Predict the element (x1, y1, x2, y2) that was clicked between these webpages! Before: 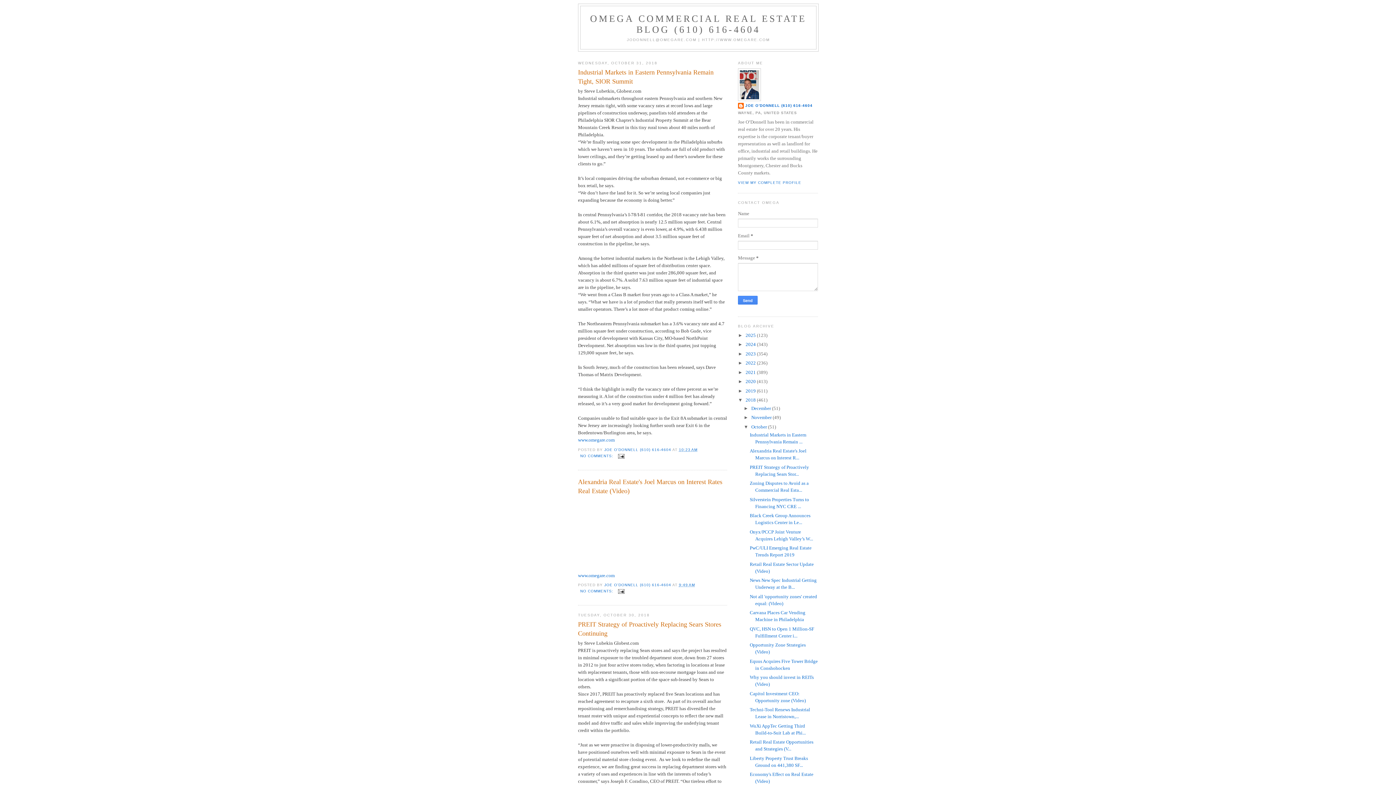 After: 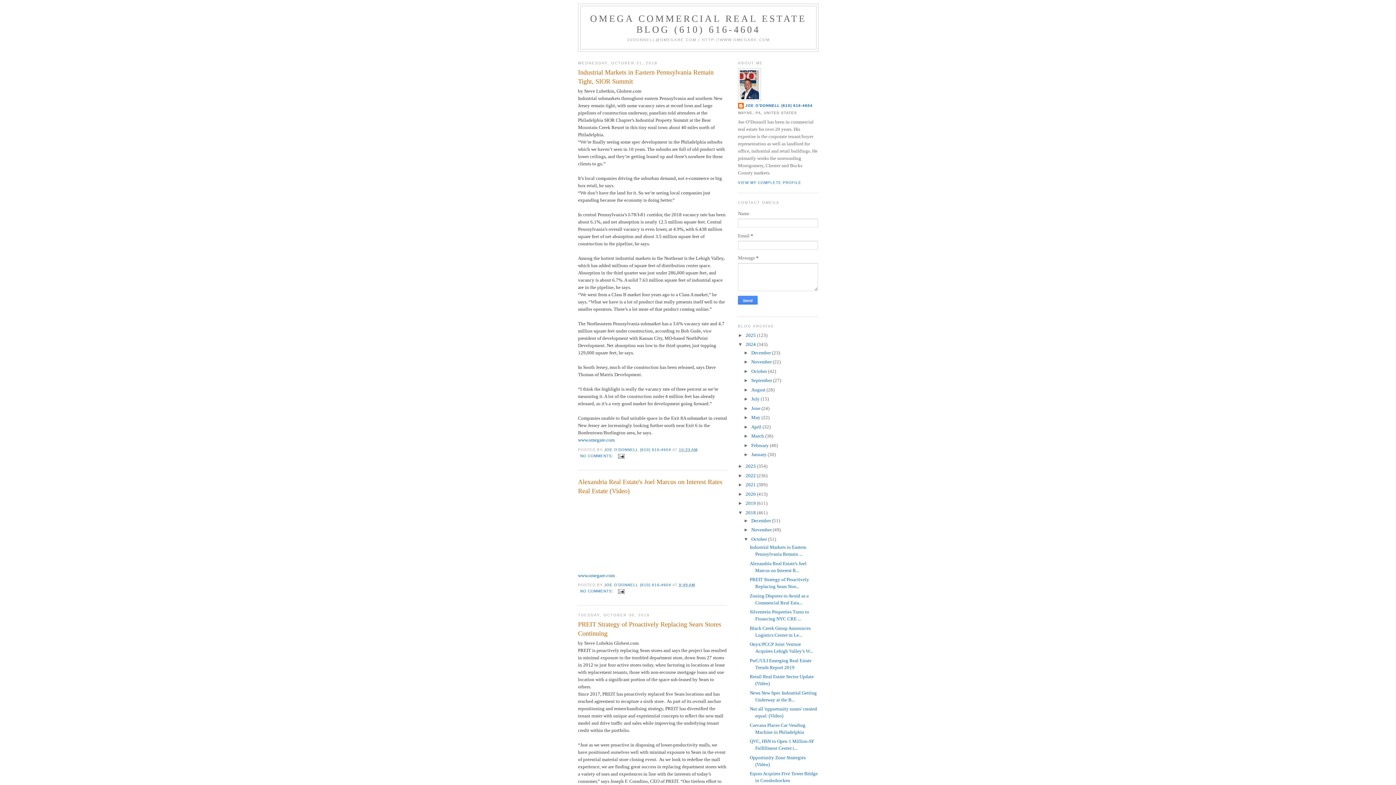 Action: label: ►   bbox: (738, 341, 745, 347)